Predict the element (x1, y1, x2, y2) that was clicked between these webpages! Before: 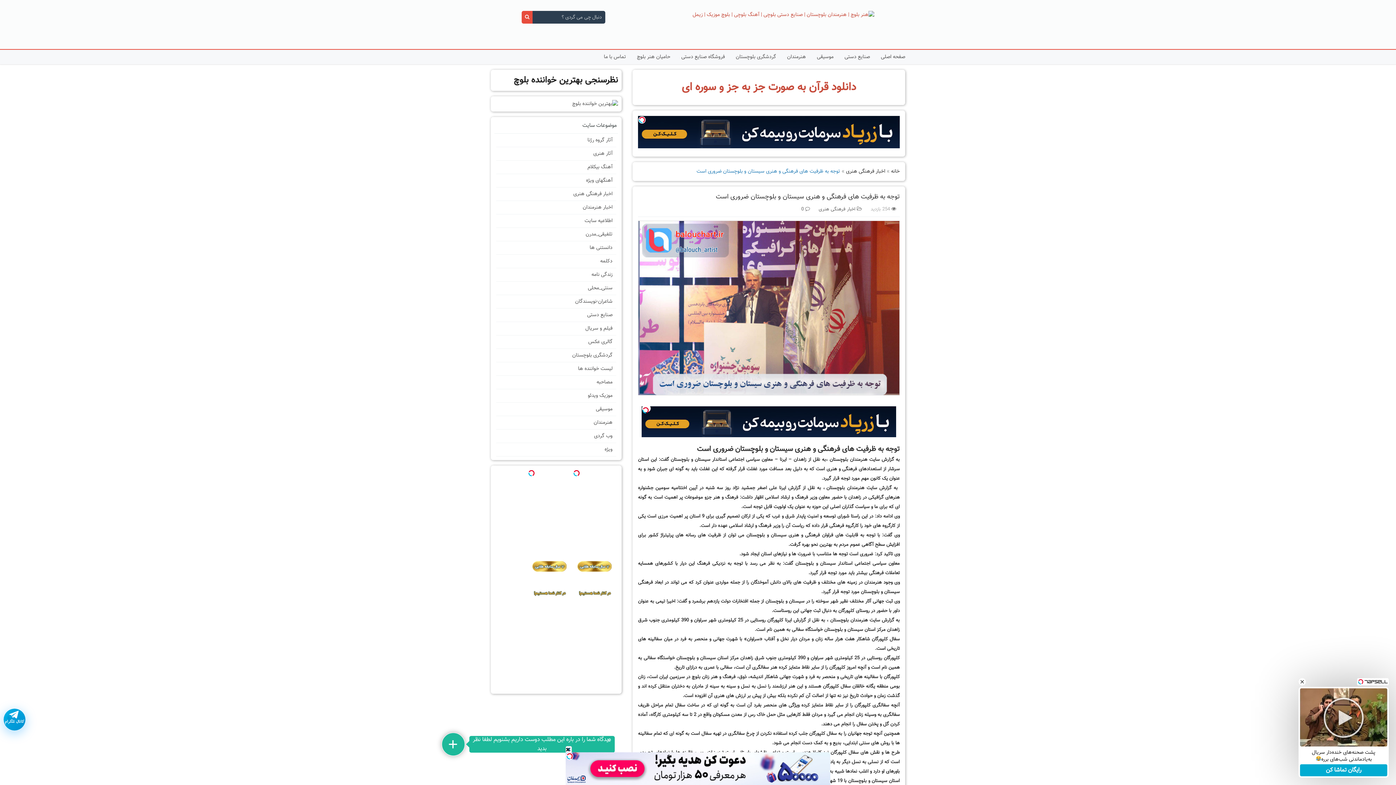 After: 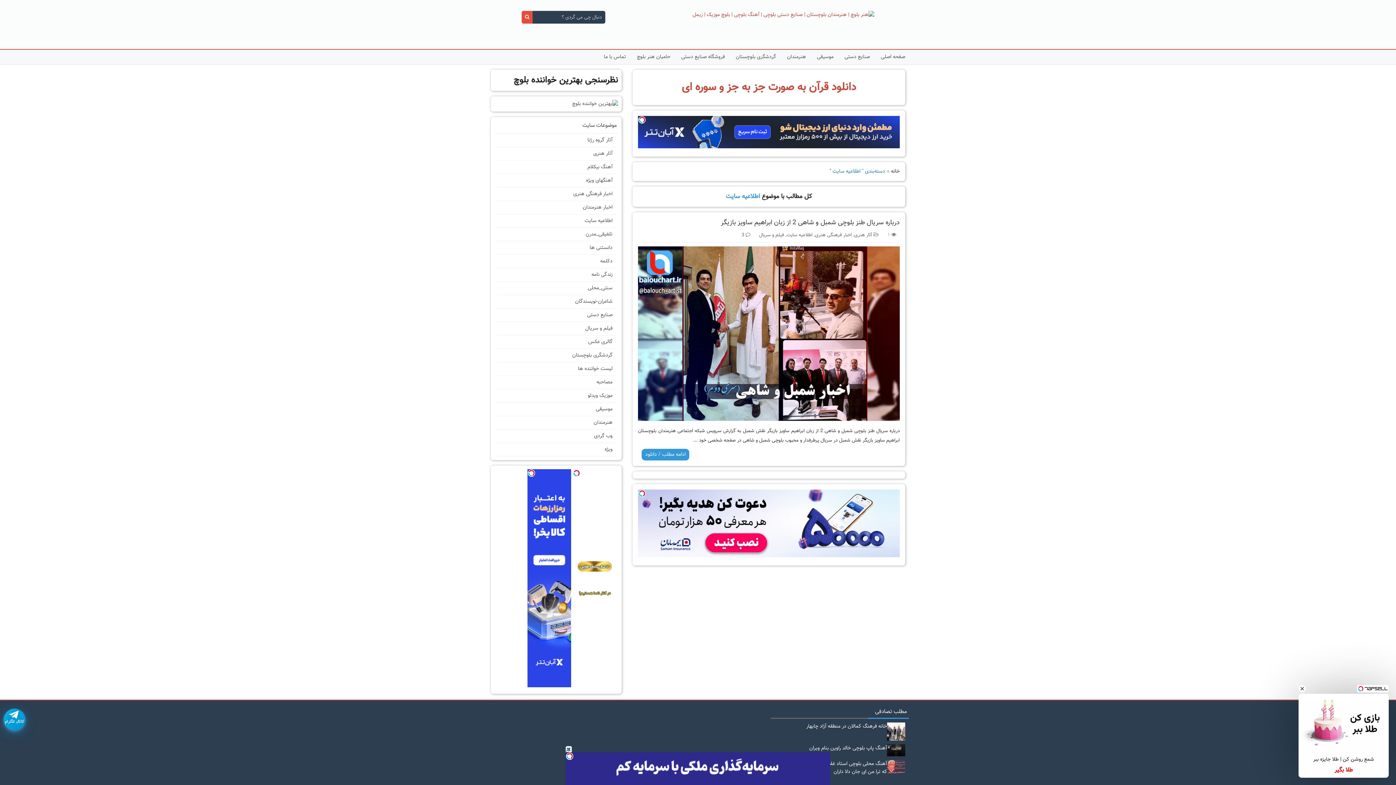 Action: label: اطلاعیه سایت bbox: (496, 215, 616, 226)